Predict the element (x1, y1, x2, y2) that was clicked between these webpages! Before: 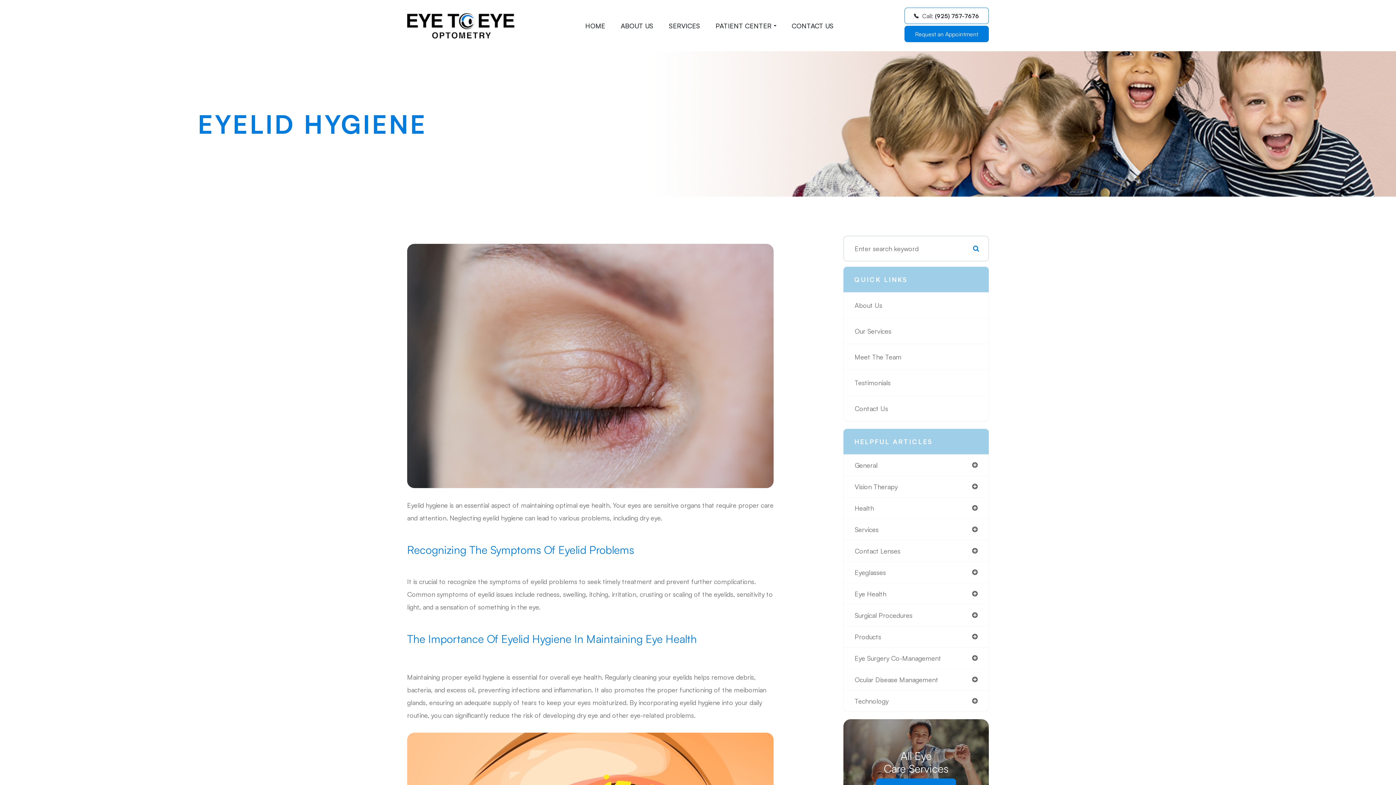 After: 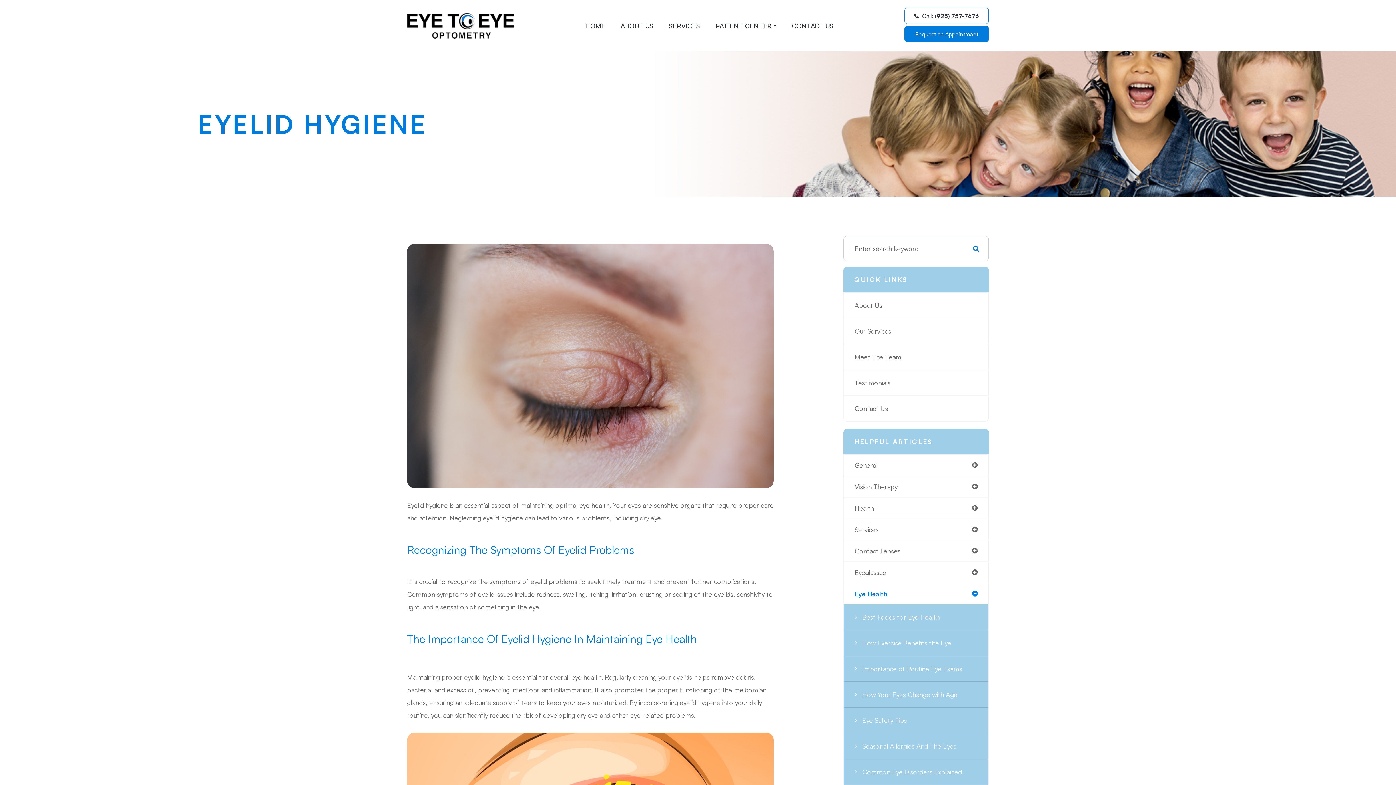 Action: label: Eye Health bbox: (844, 583, 988, 604)